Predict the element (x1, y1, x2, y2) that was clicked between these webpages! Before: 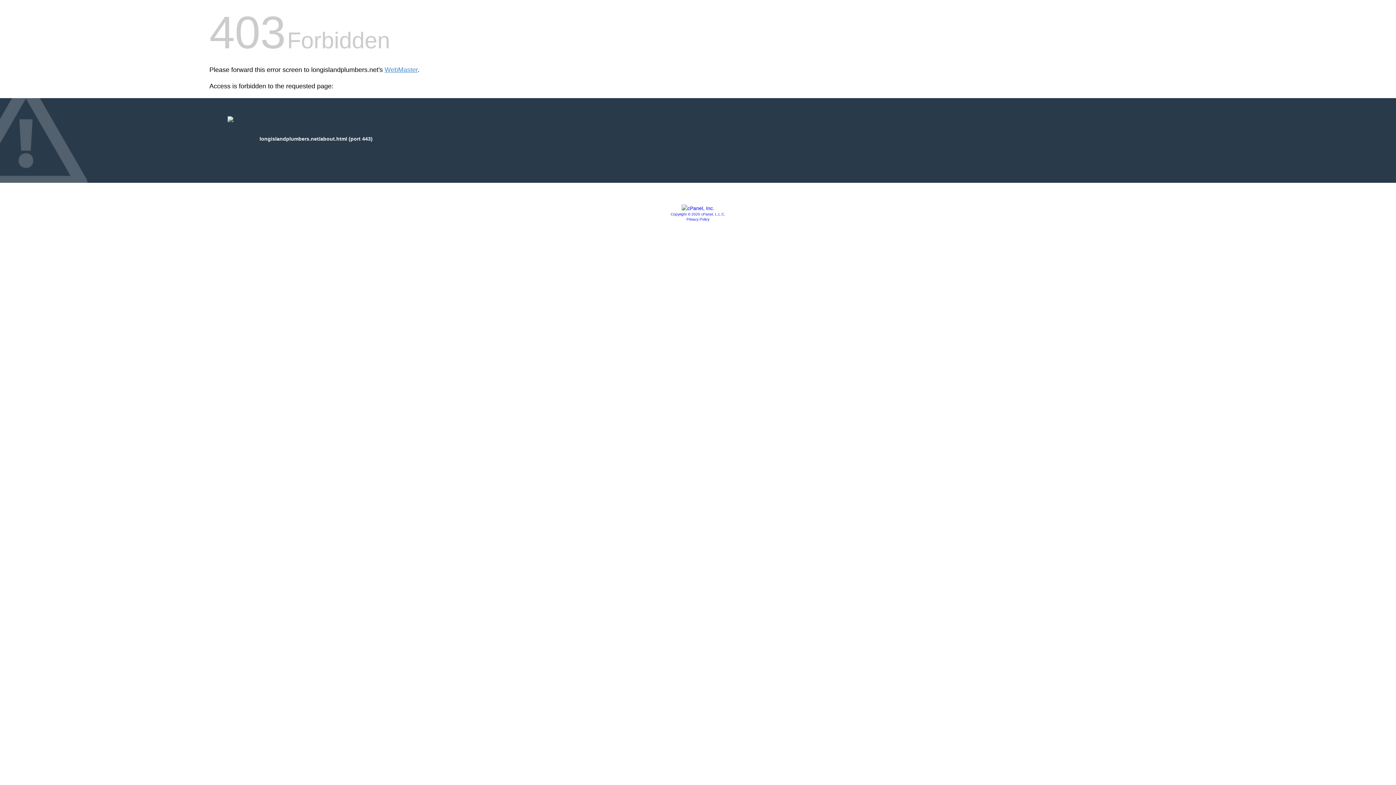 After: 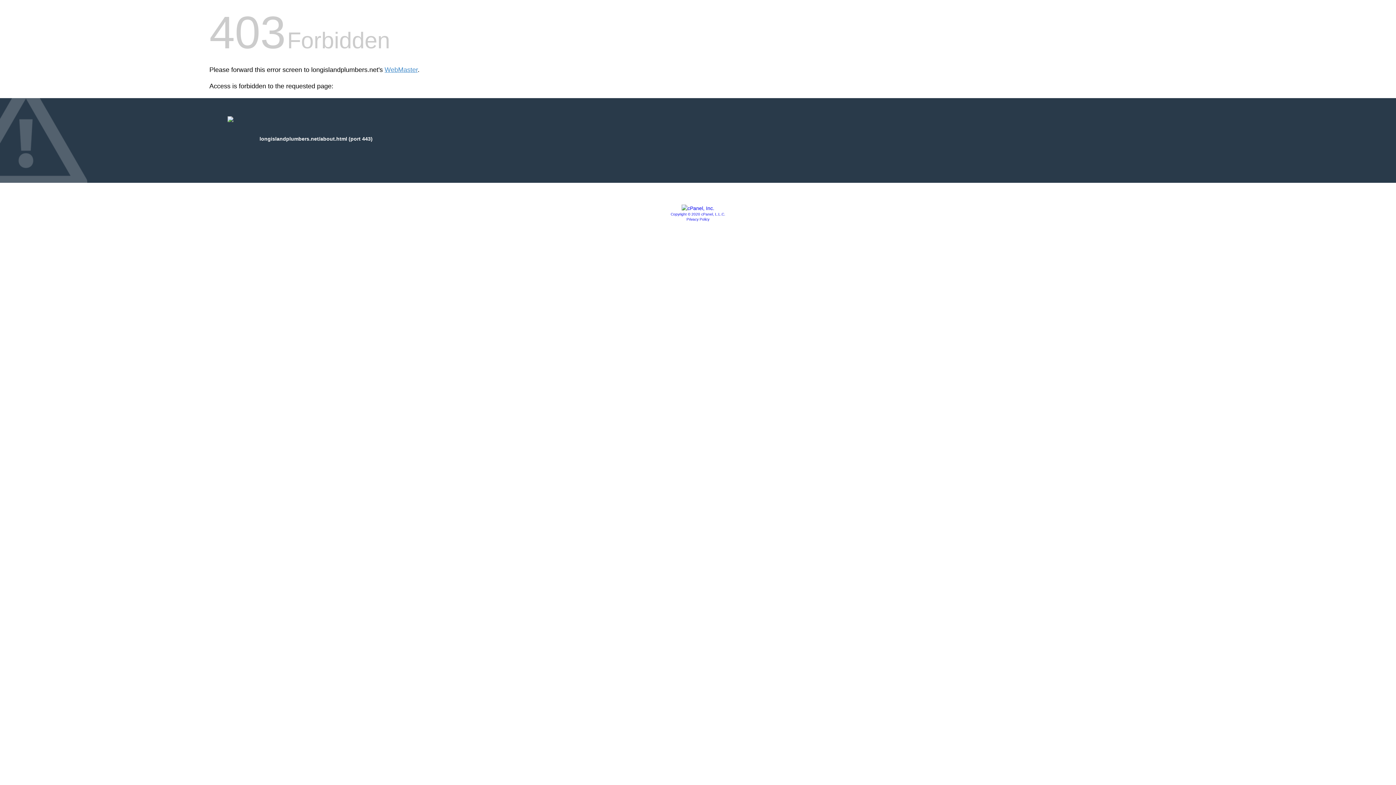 Action: bbox: (681, 205, 714, 211)